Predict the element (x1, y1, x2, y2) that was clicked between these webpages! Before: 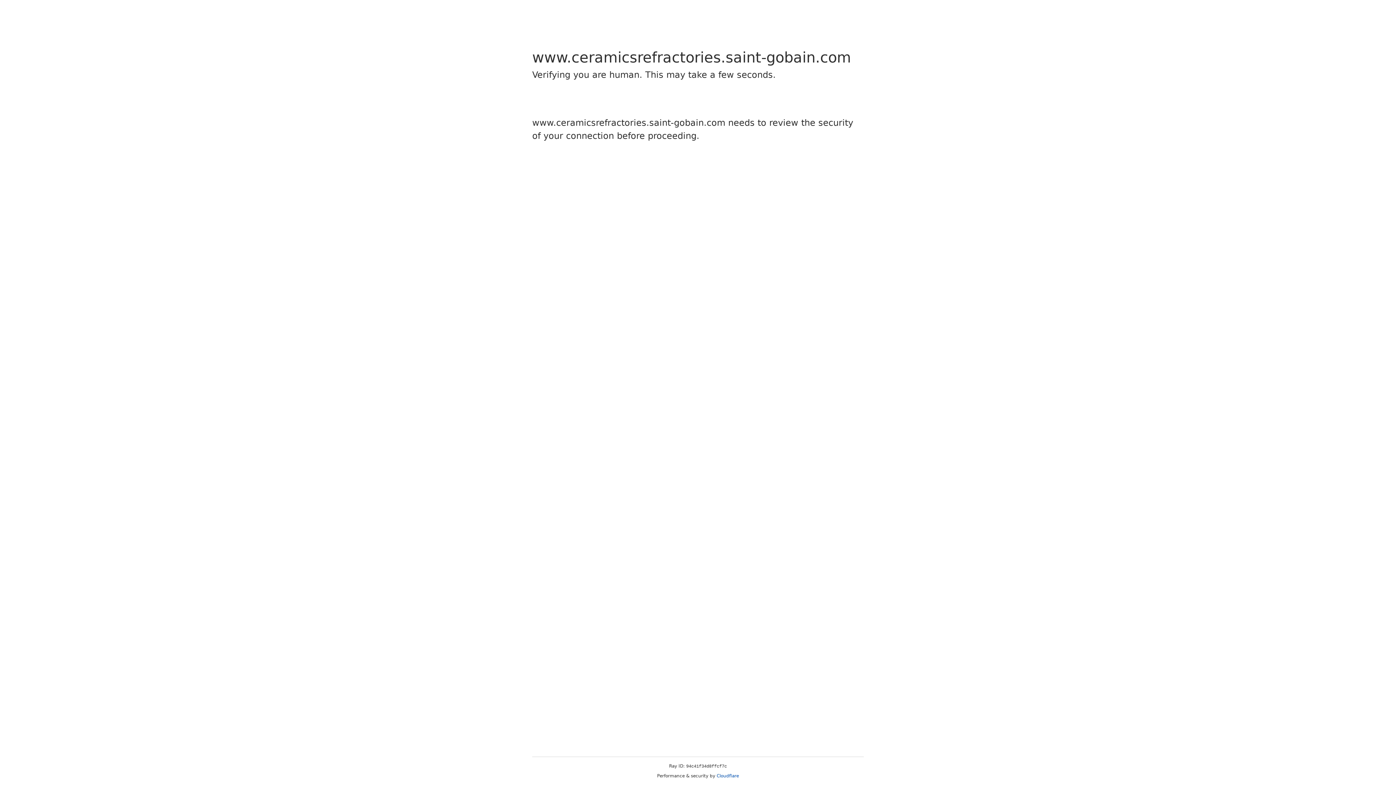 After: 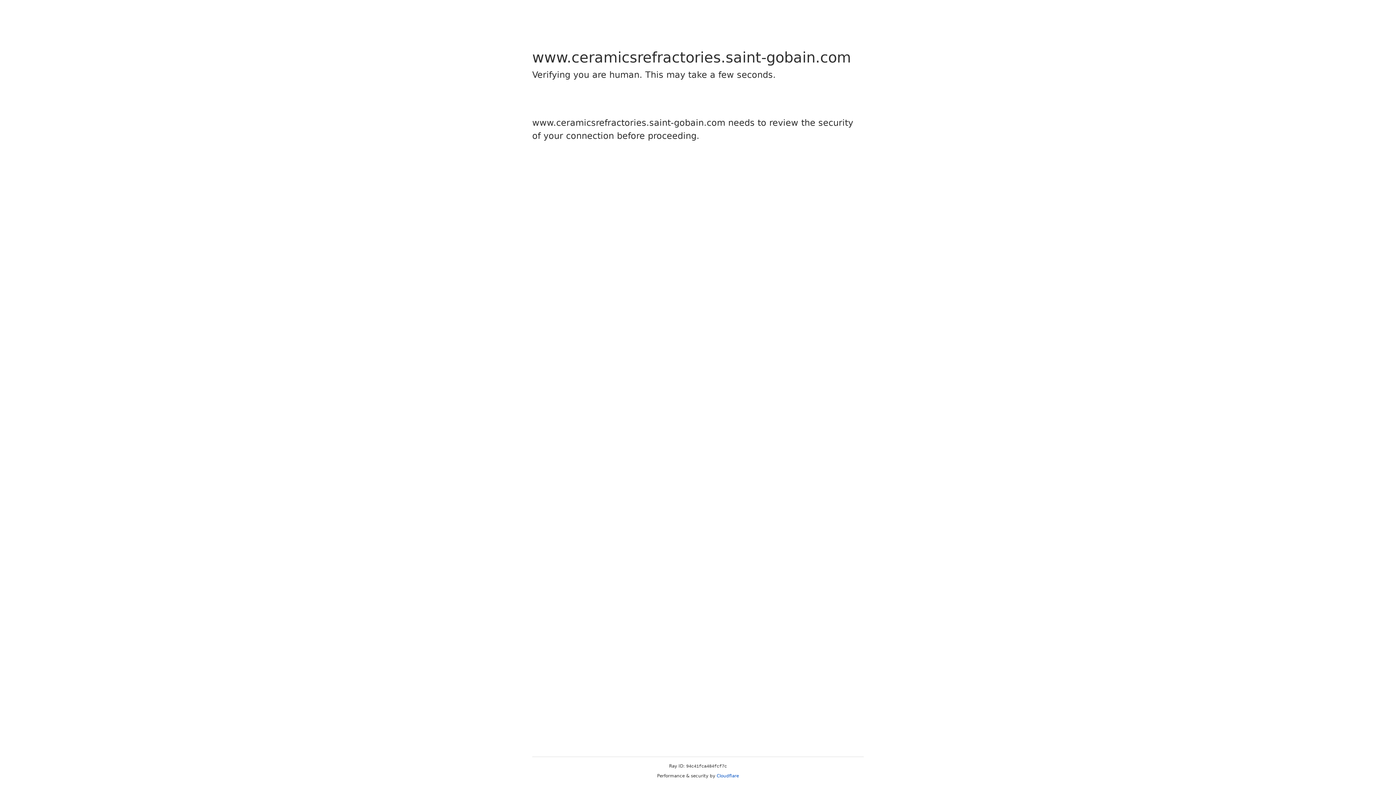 Action: label: Cloudflare bbox: (716, 773, 739, 778)